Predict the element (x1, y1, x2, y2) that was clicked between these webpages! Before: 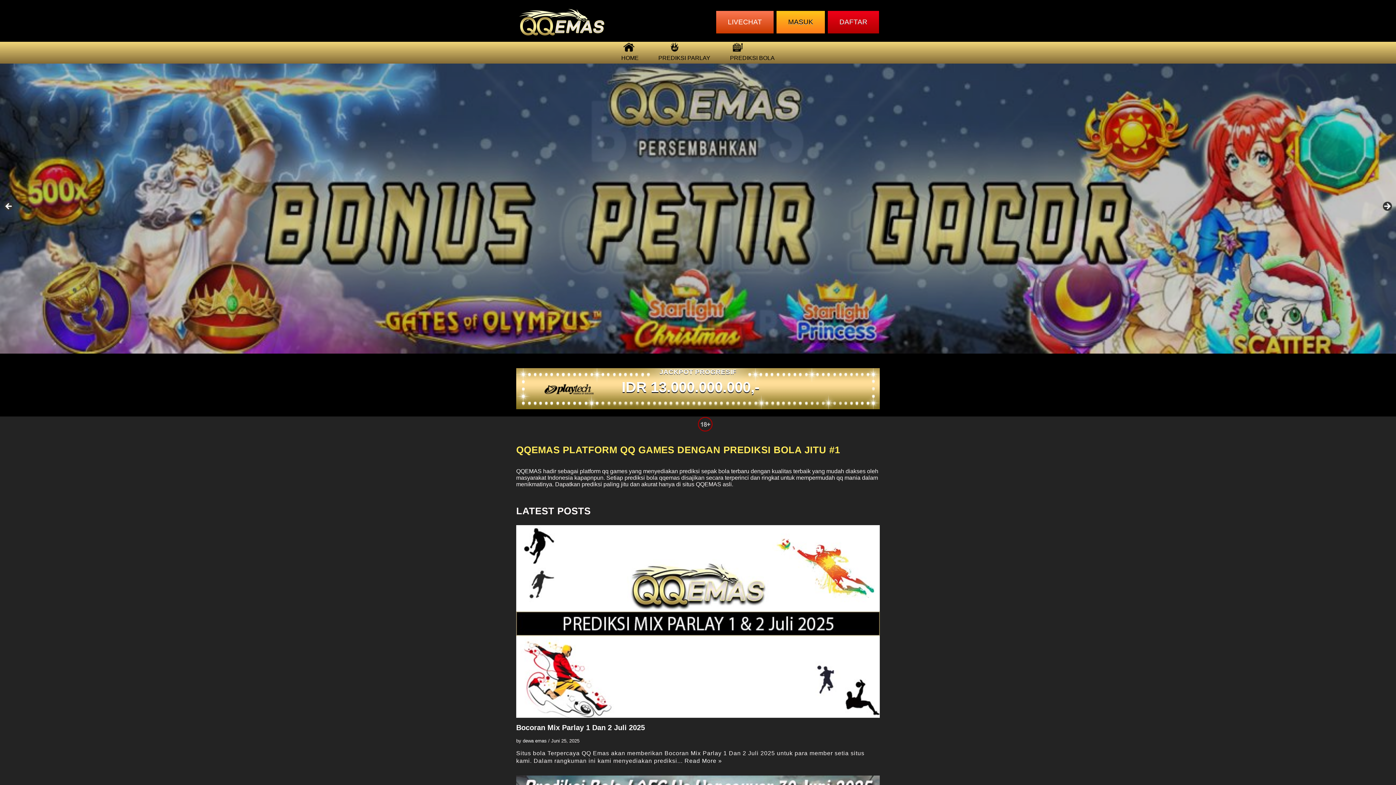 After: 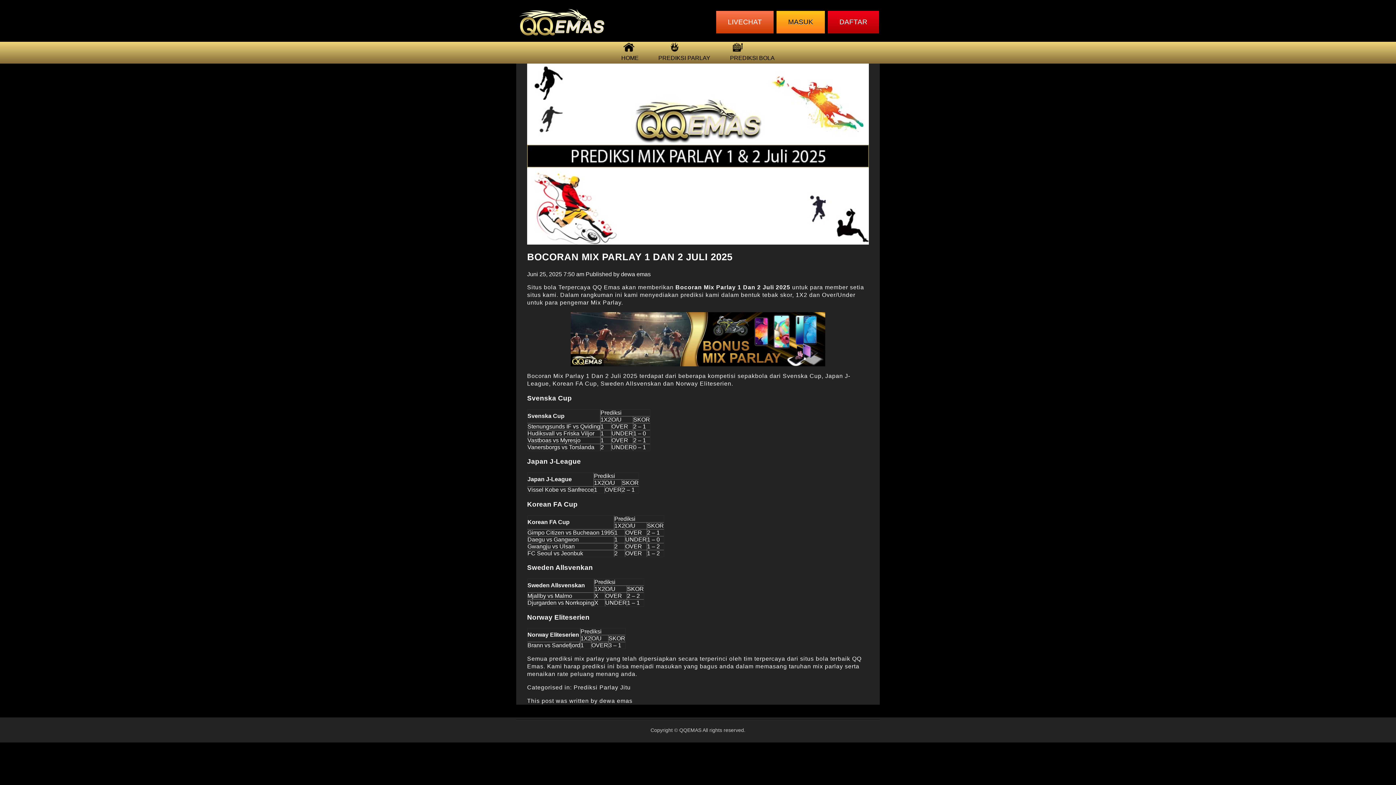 Action: bbox: (516, 724, 645, 732) label: Bocoran Mix Parlay 1 Dan 2 Juli 2025